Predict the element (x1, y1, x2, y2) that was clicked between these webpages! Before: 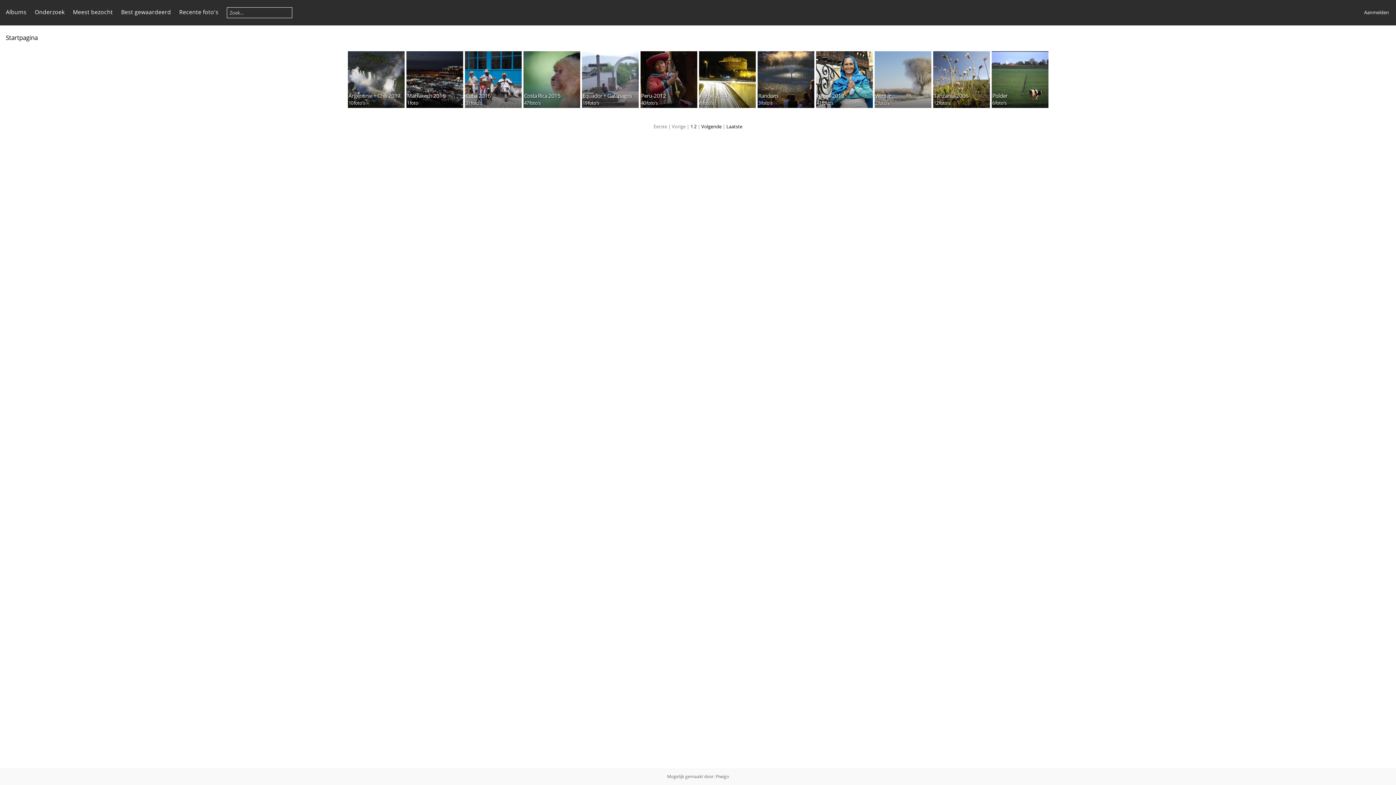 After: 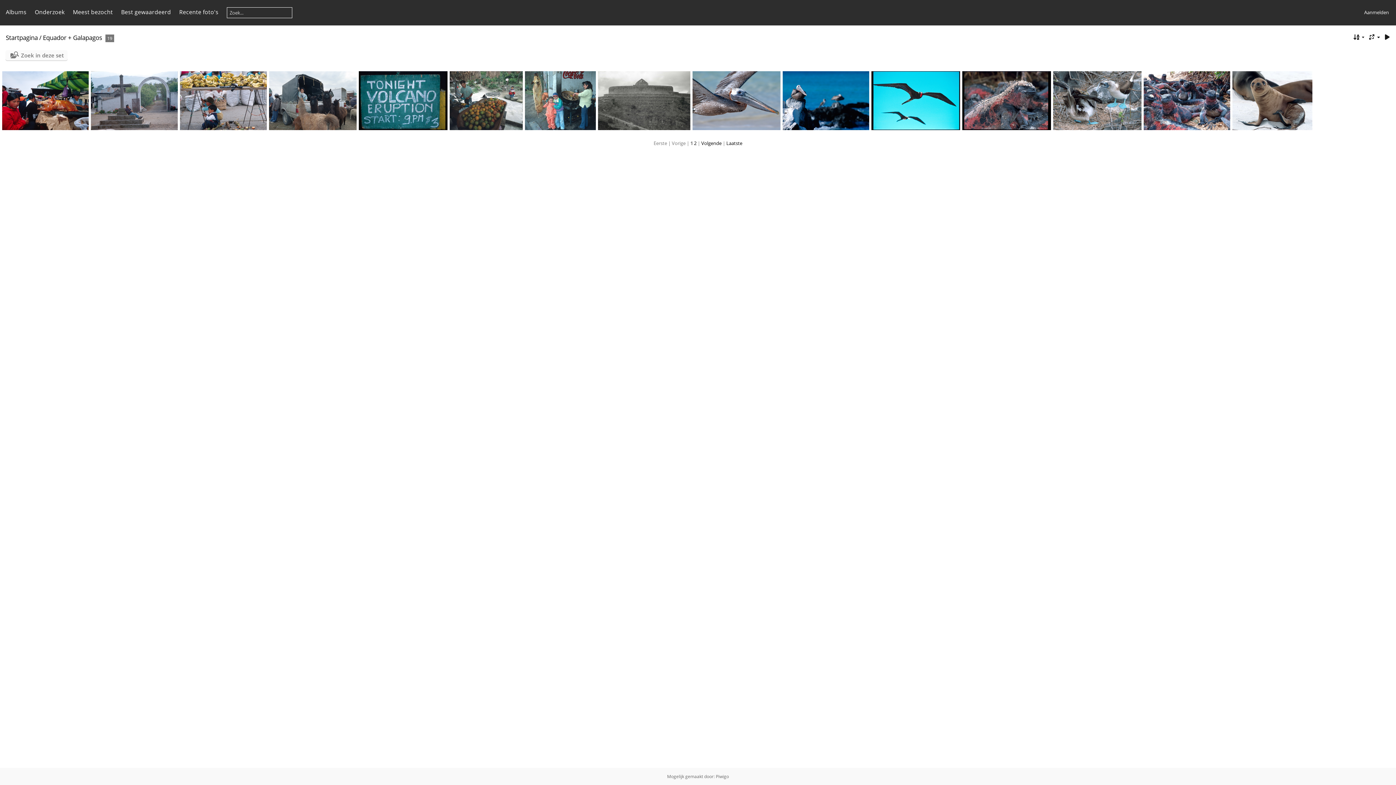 Action: bbox: (582, 51, 638, 108) label: Equador + Galapagos
19 foto's